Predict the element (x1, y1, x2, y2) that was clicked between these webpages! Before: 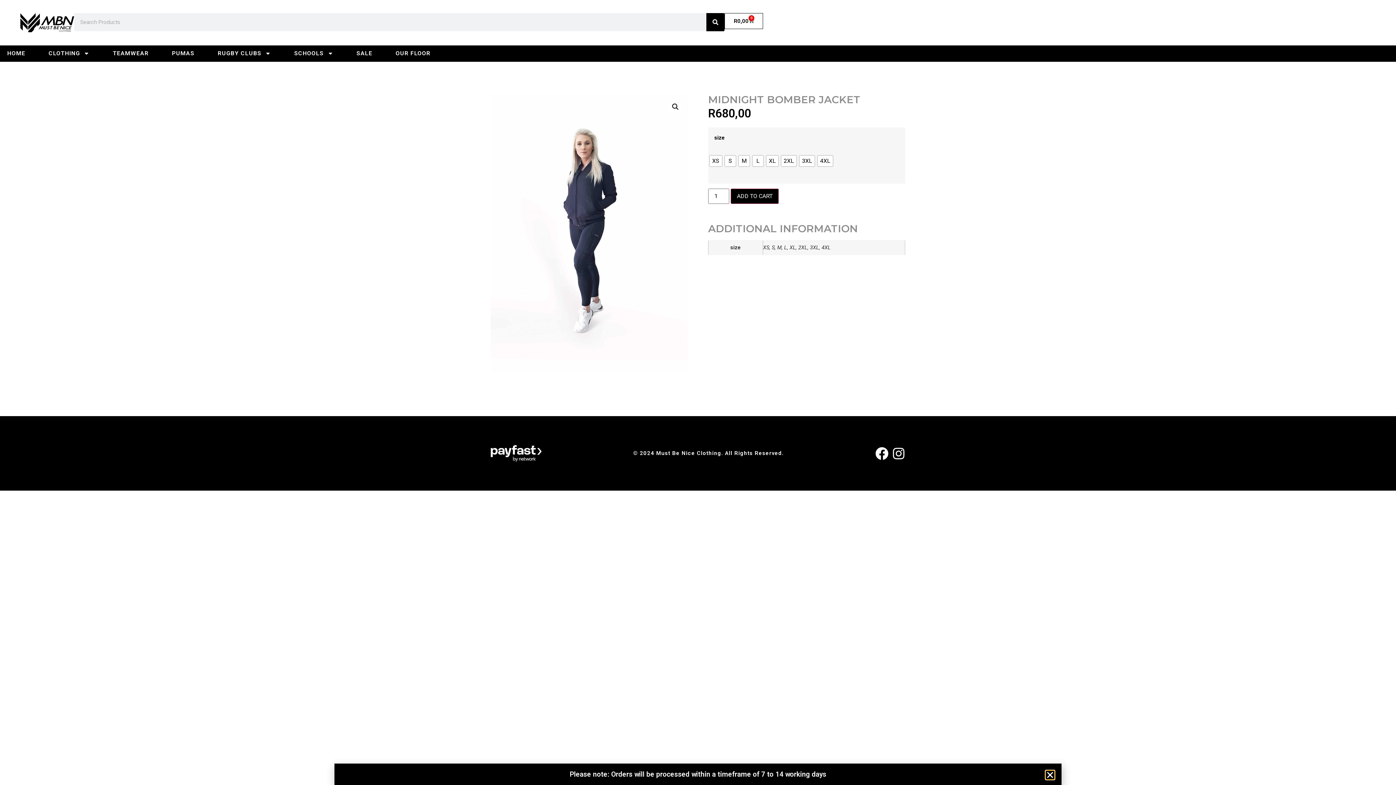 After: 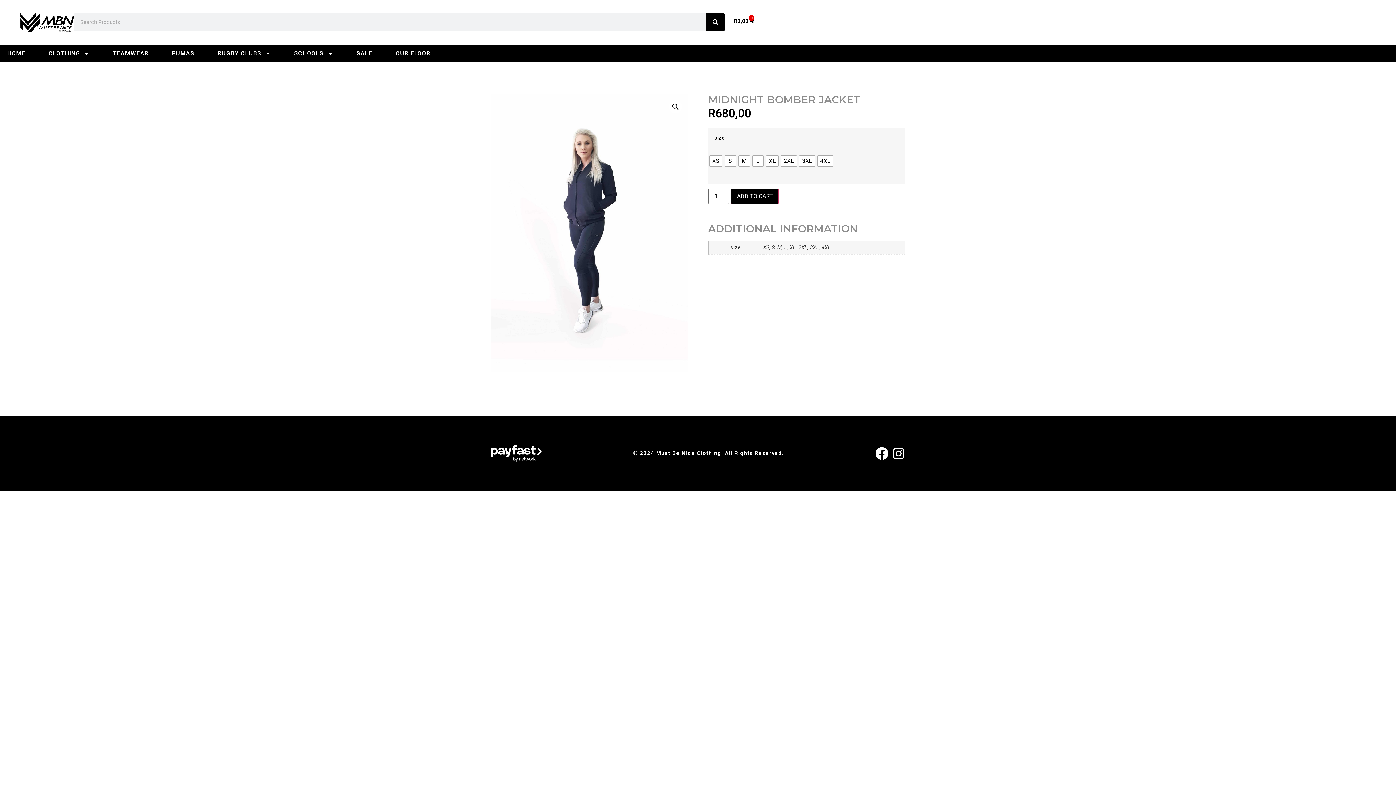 Action: label: Close bbox: (1046, 771, 1054, 779)